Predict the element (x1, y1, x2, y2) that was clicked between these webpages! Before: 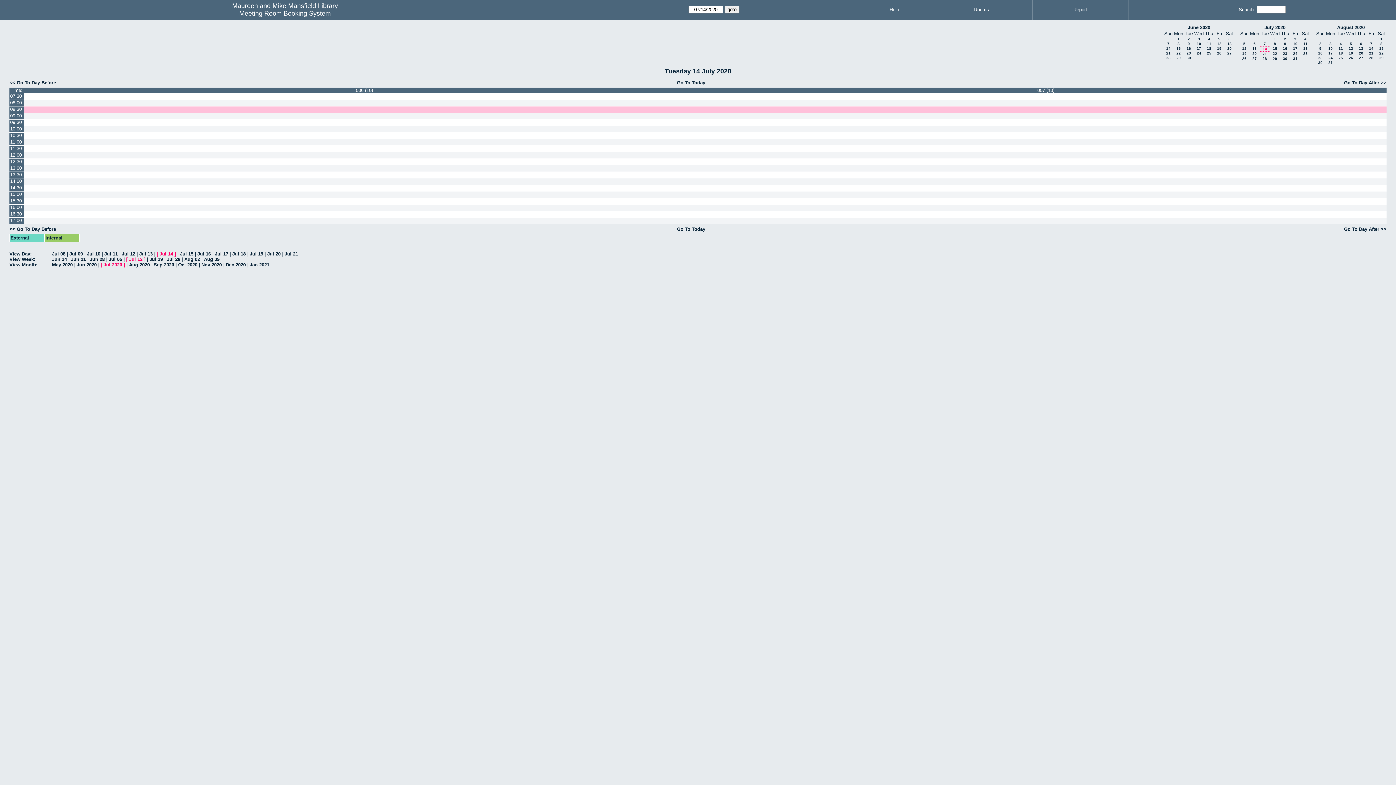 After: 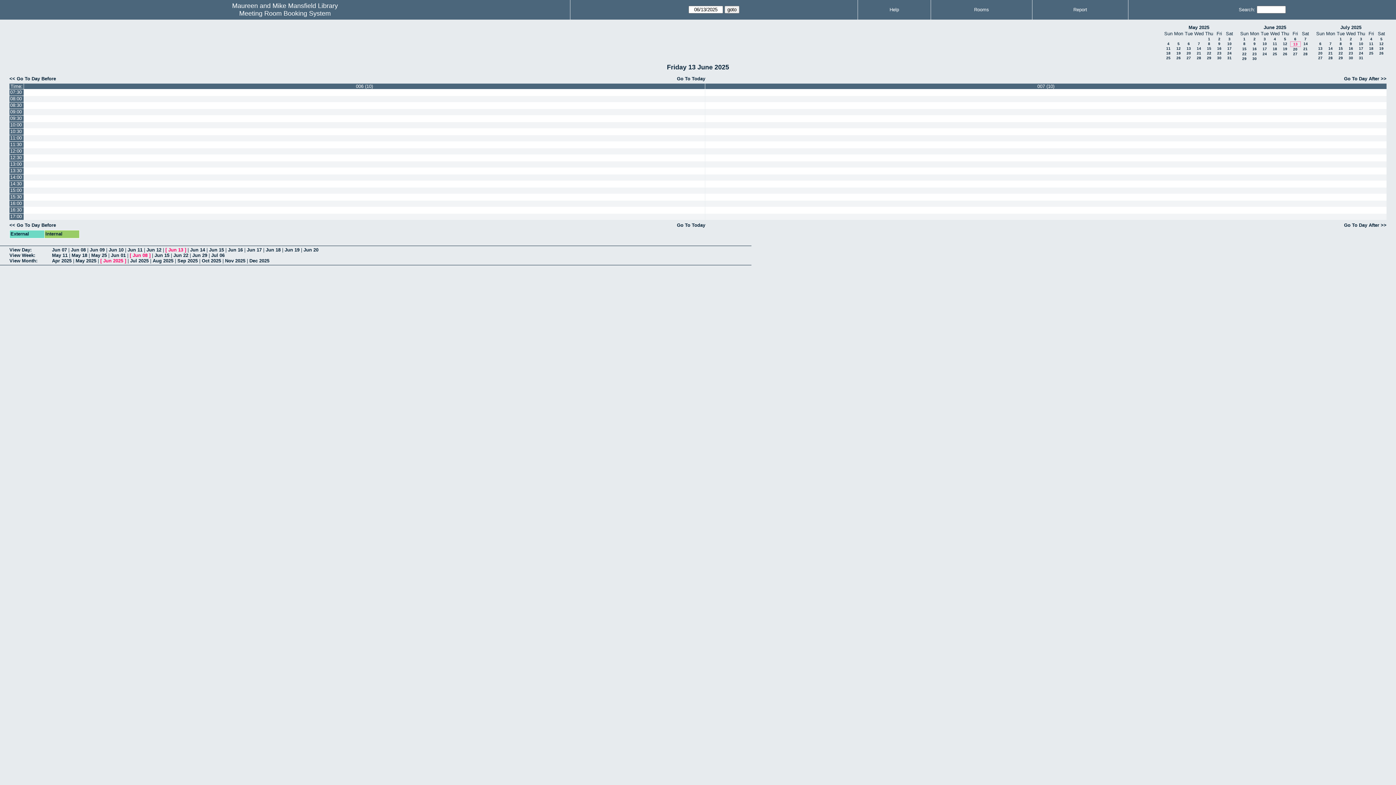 Action: bbox: (677, 226, 705, 231) label: Go To Today